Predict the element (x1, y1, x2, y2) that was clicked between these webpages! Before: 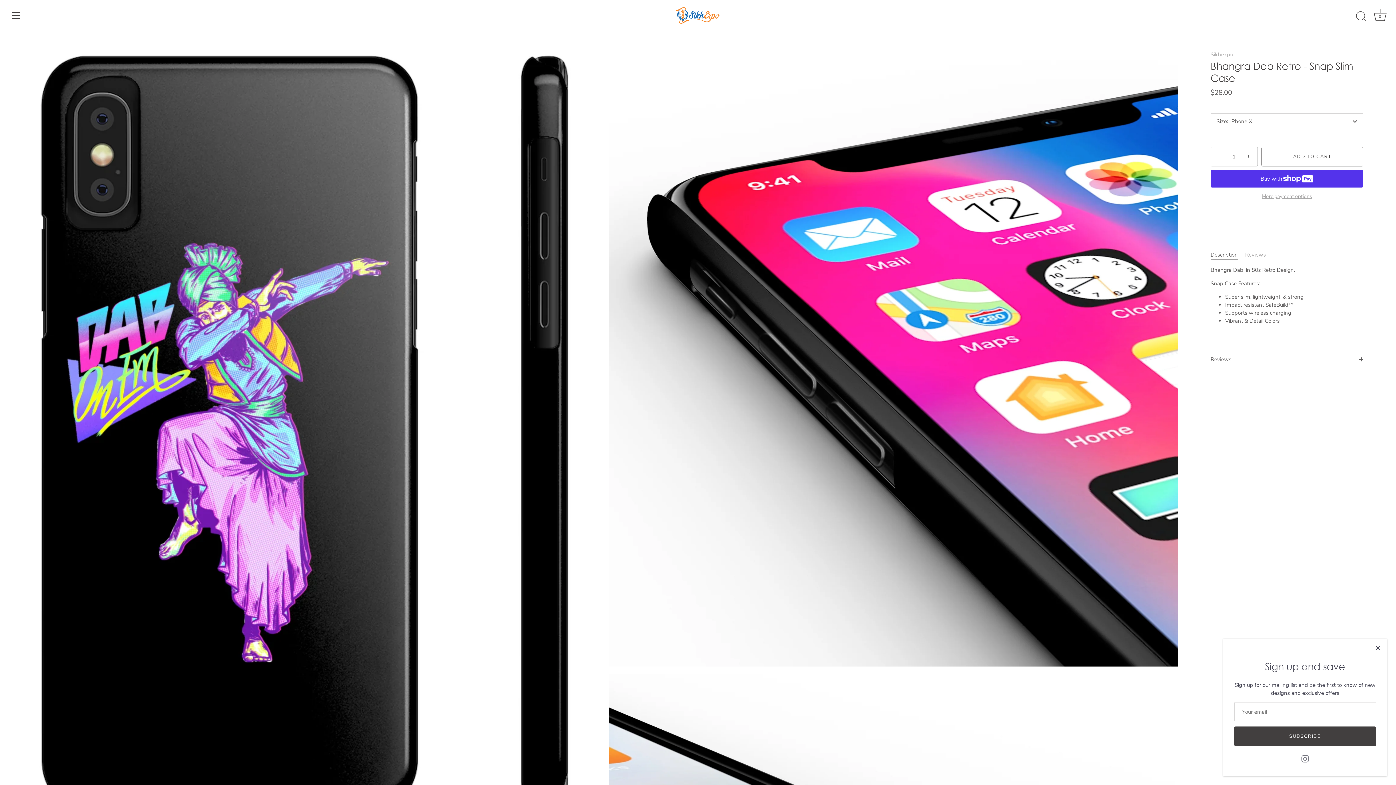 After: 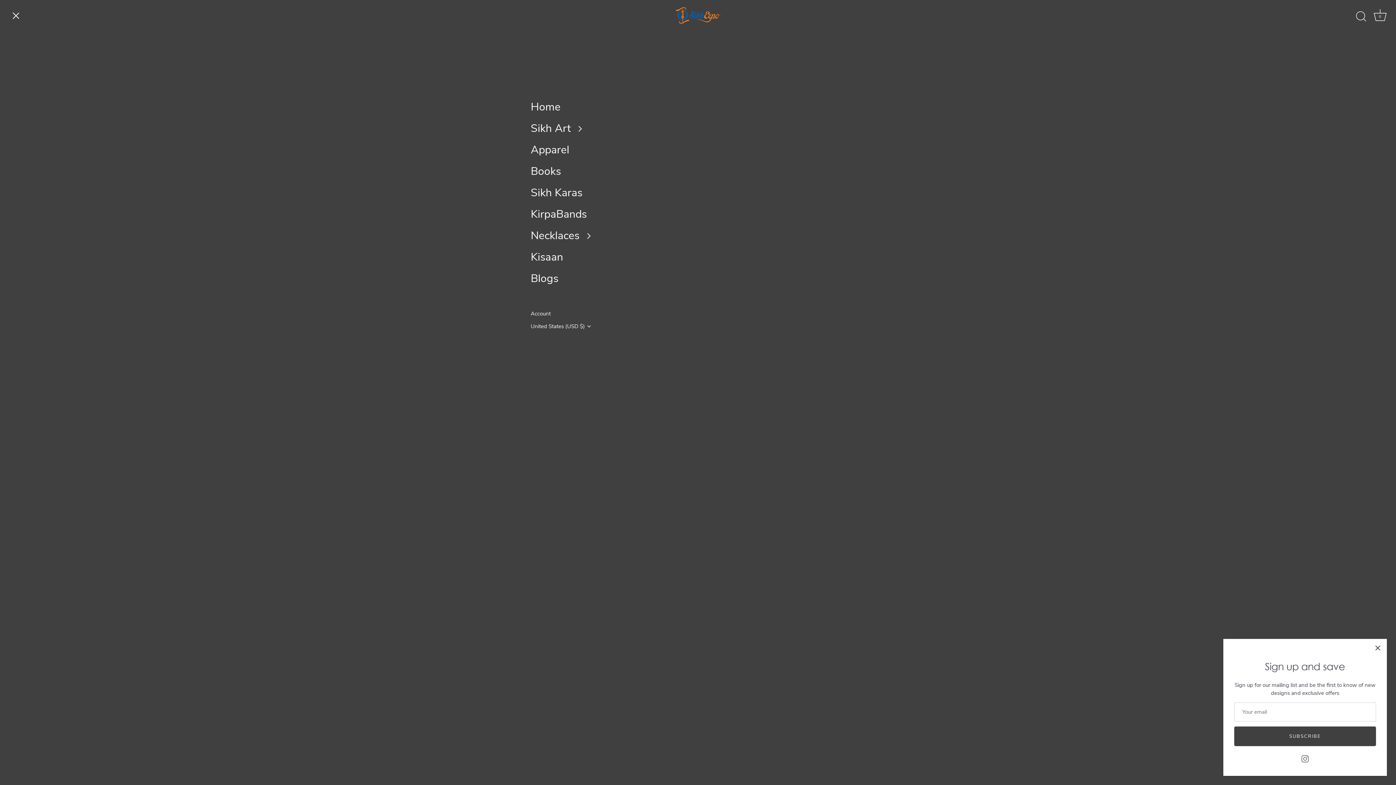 Action: label: Menu bbox: (8, 7, 24, 23)